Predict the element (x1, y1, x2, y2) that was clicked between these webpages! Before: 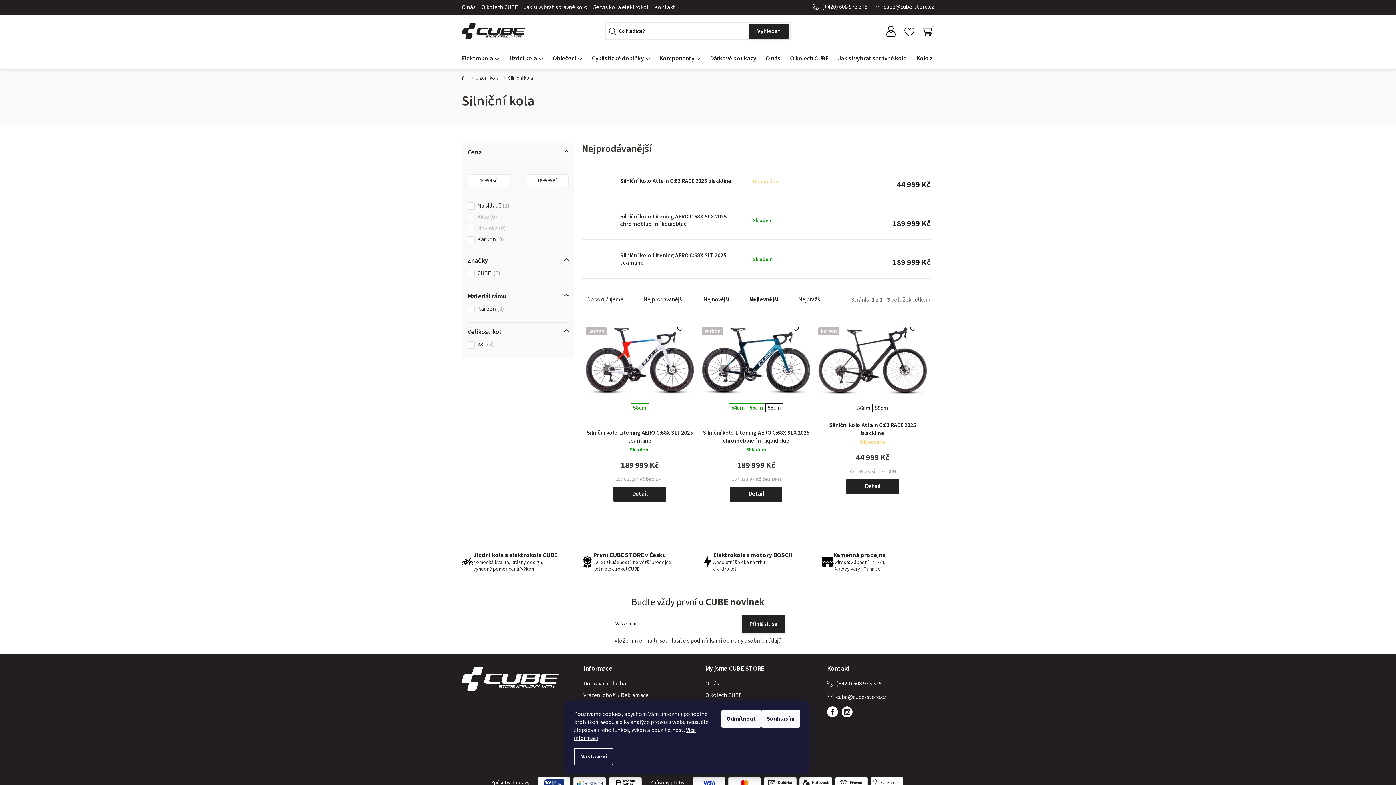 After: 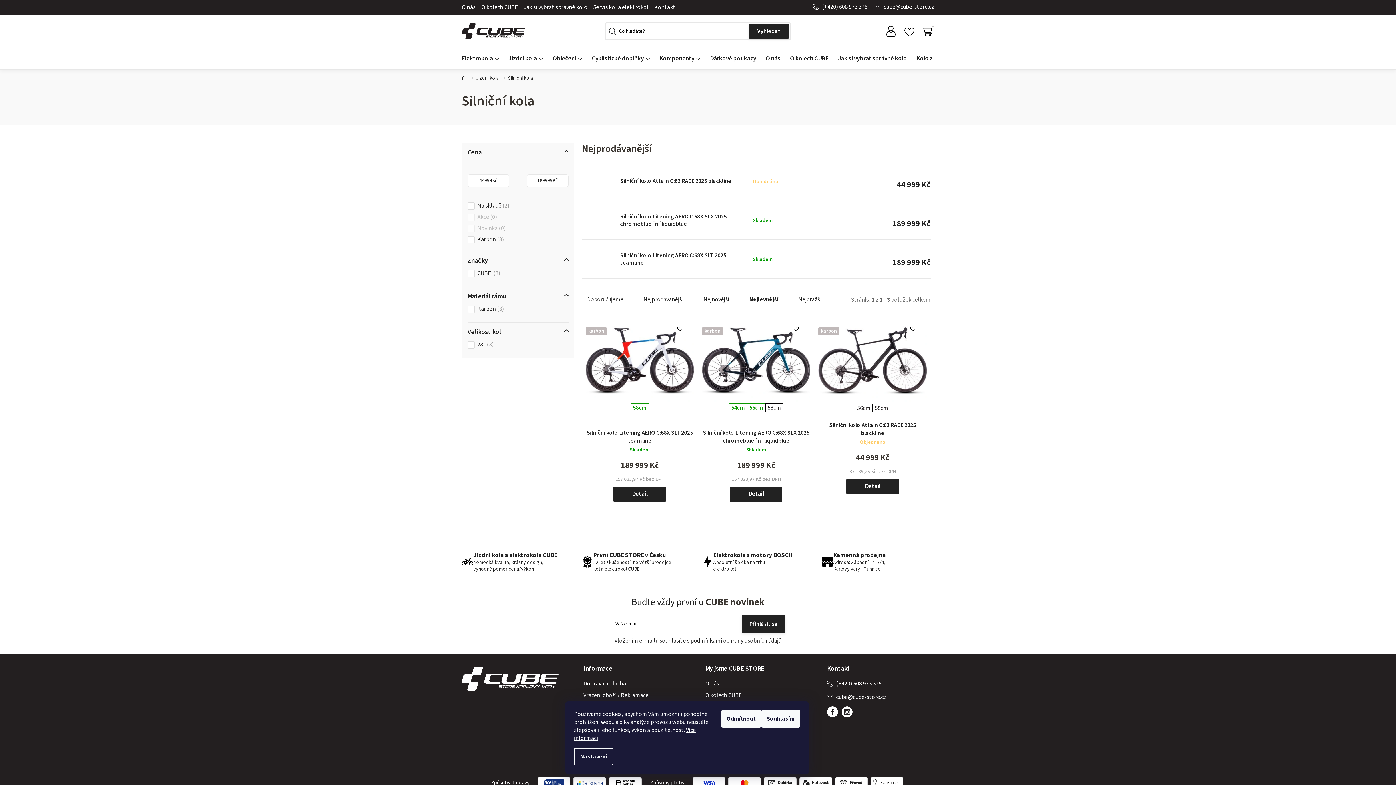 Action: bbox: (885, 25, 896, 36)